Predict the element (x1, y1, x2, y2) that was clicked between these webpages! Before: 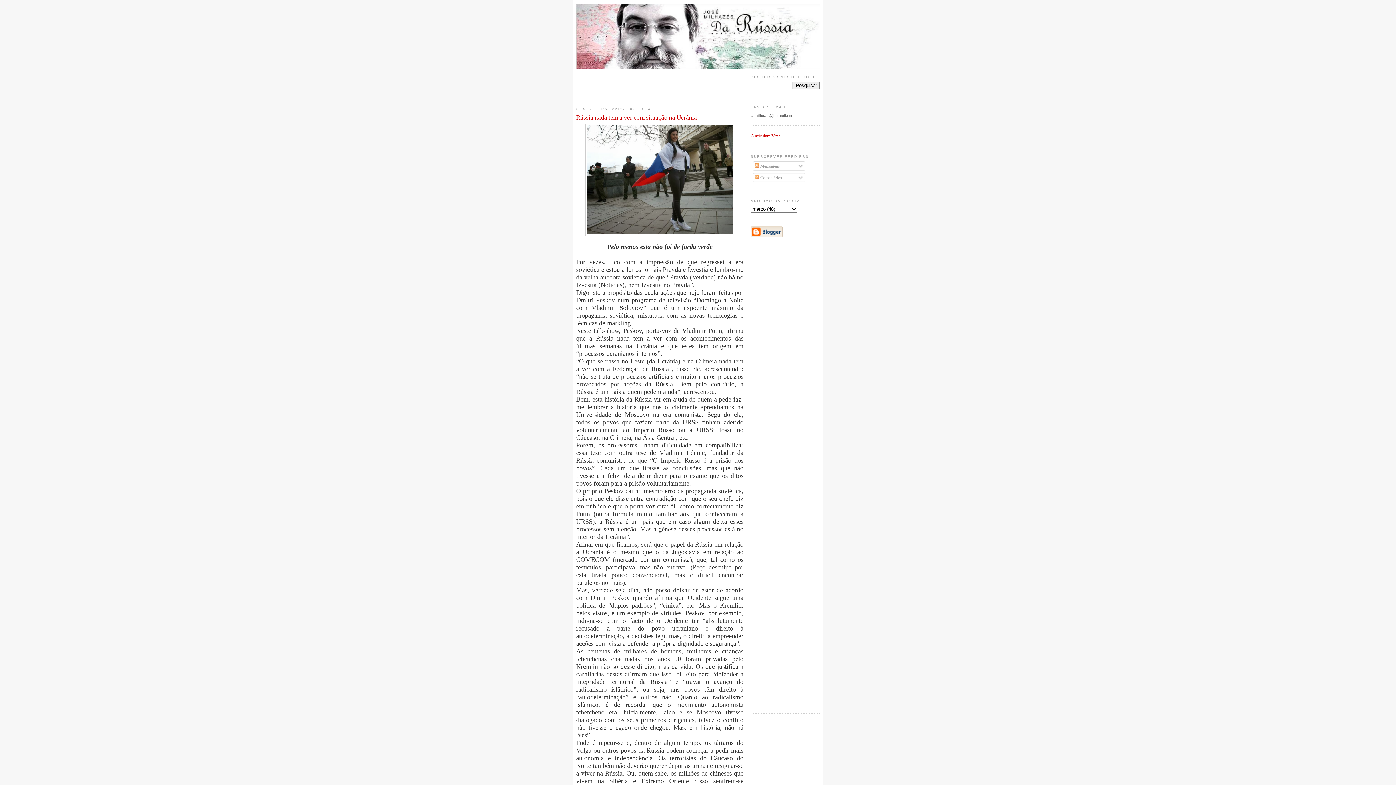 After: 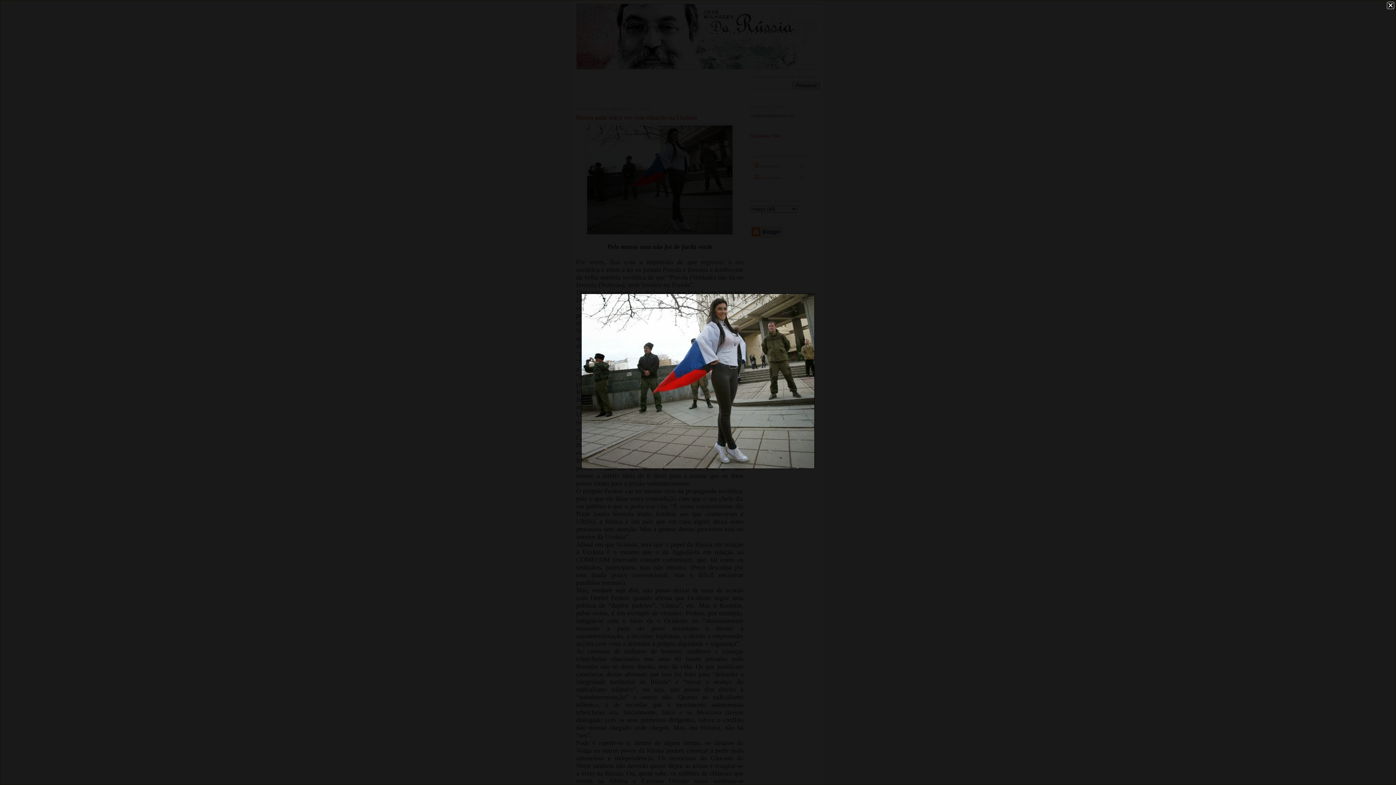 Action: bbox: (585, 232, 734, 237)